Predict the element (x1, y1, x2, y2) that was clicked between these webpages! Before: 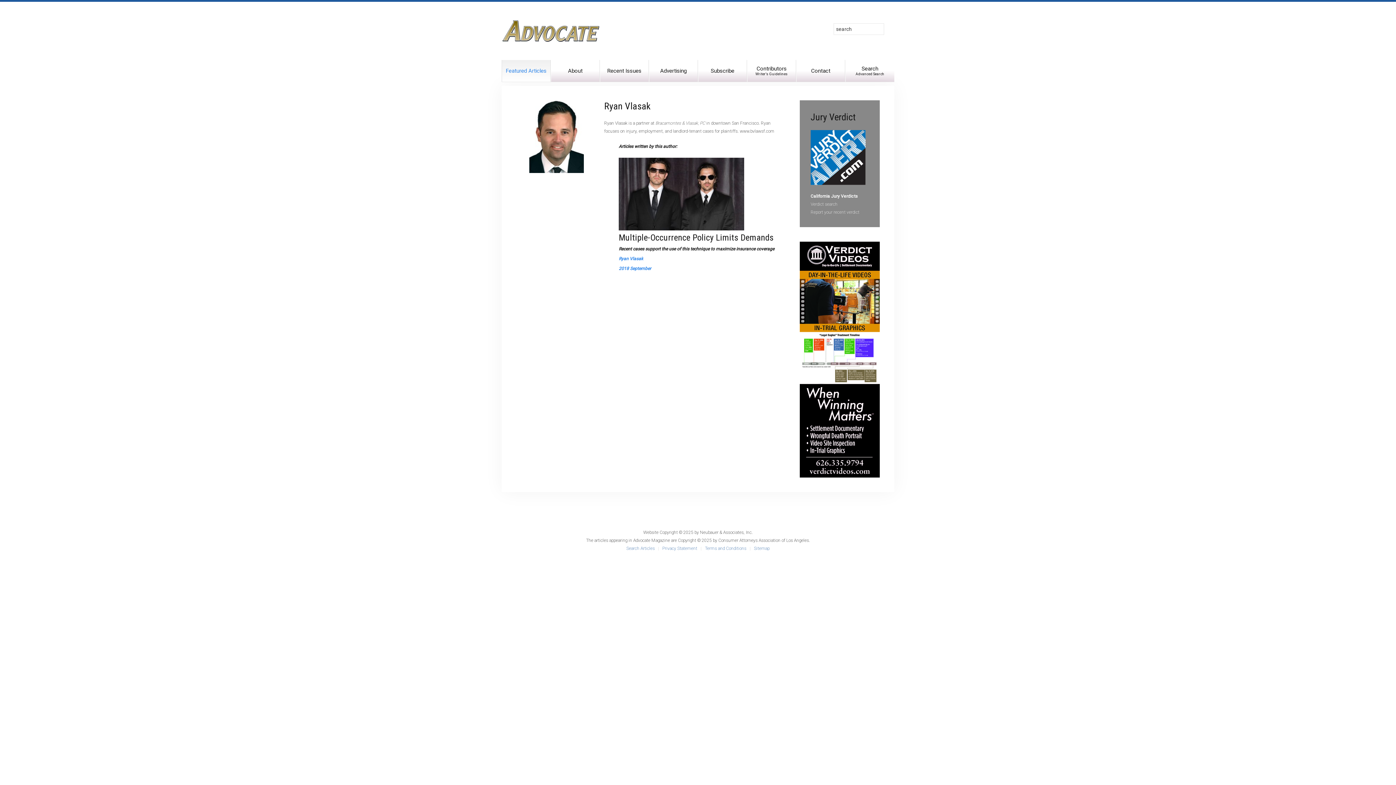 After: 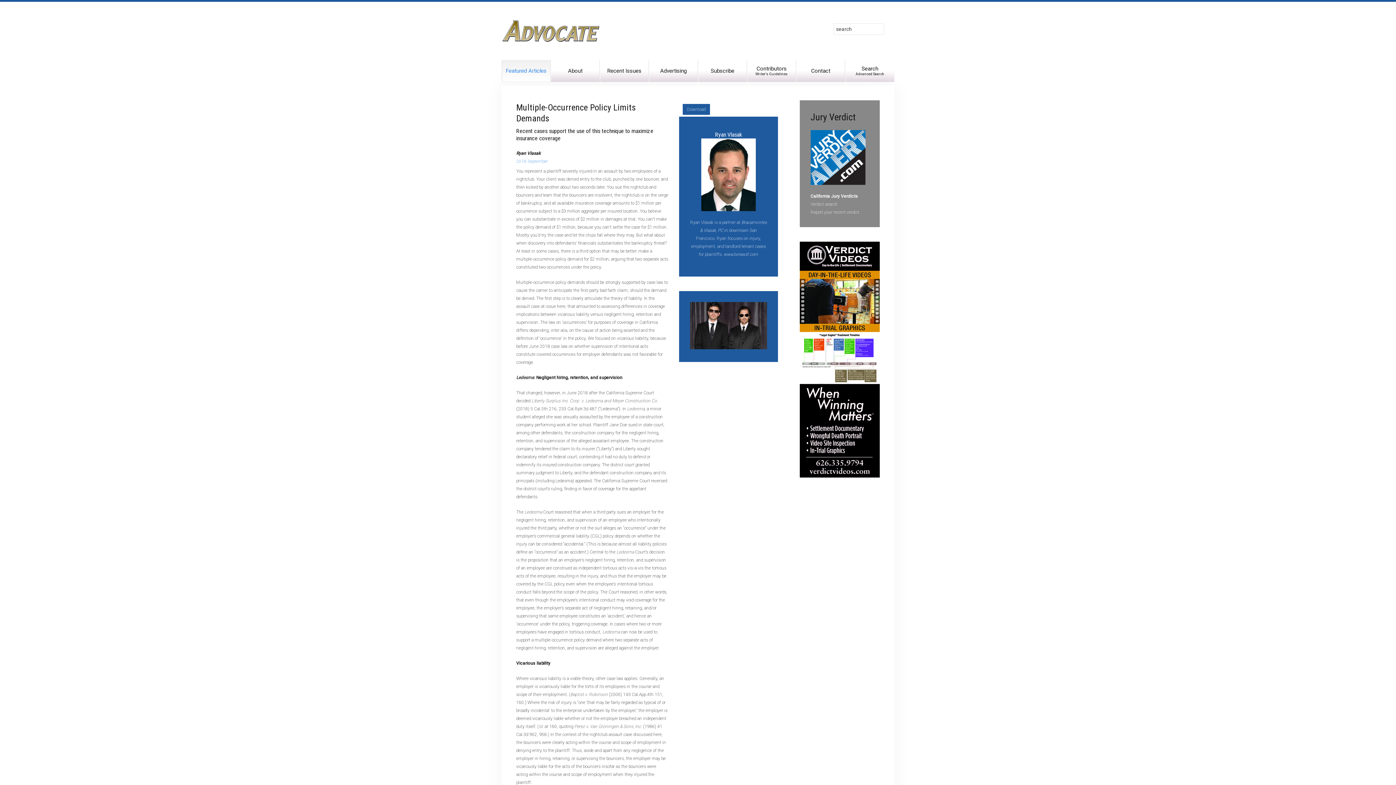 Action: bbox: (618, 191, 744, 196)